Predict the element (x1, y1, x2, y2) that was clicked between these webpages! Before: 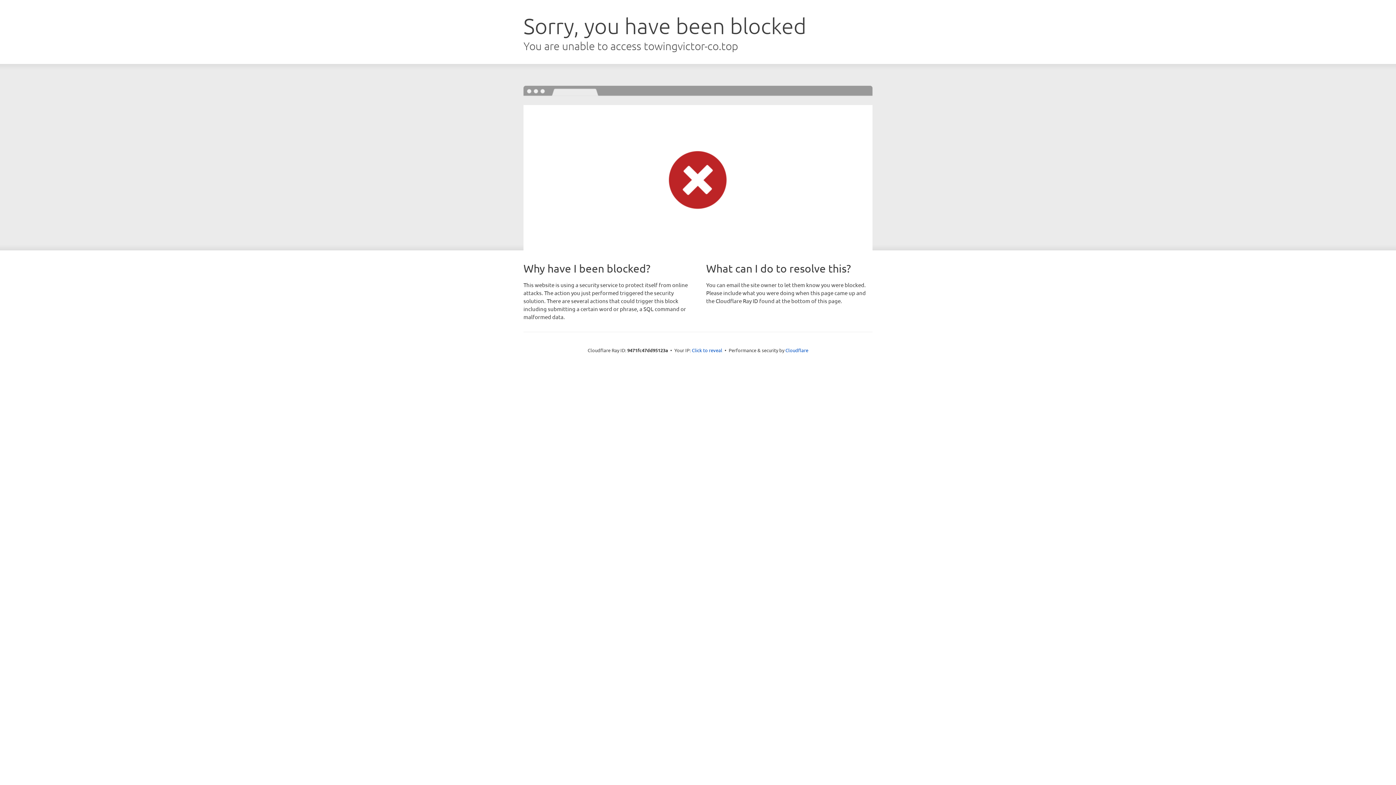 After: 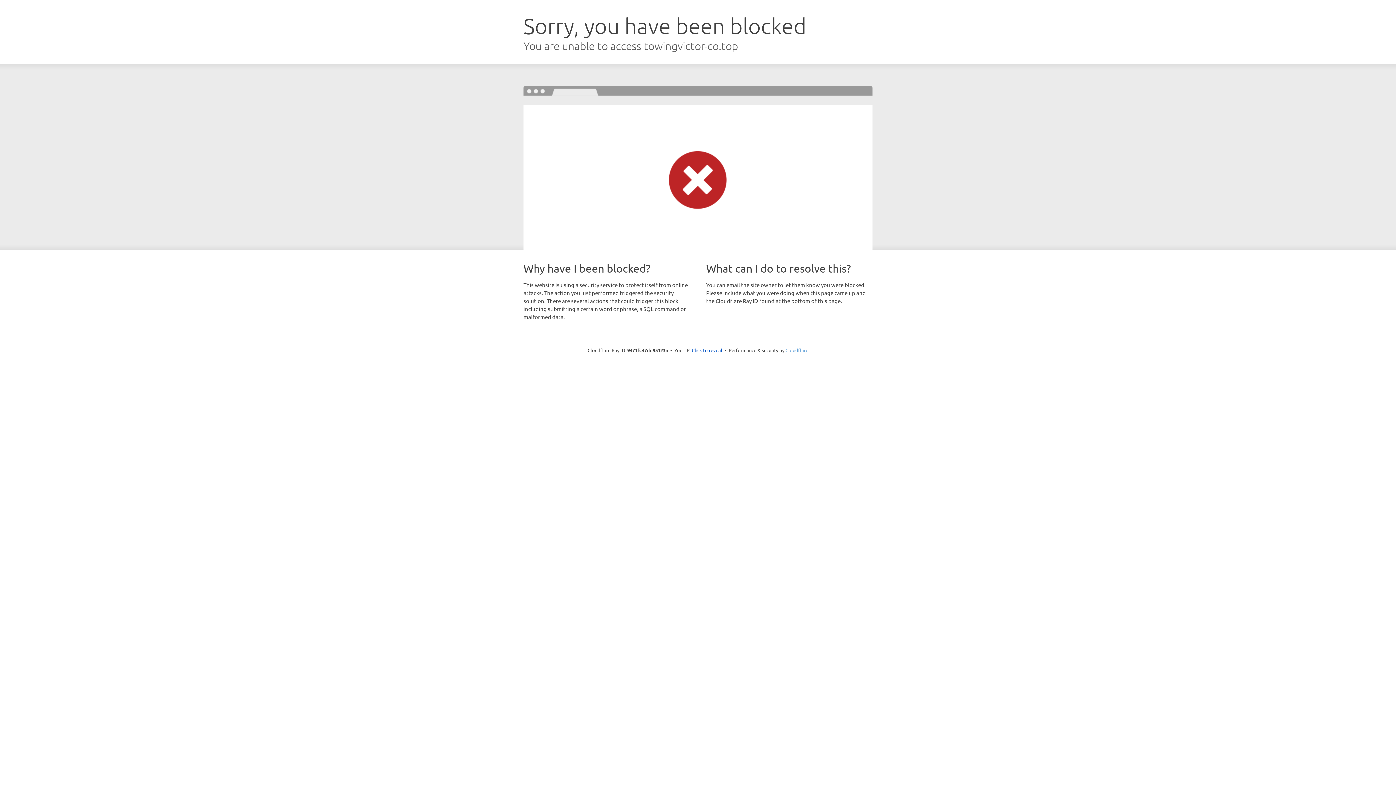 Action: bbox: (785, 347, 808, 353) label: Cloudflare